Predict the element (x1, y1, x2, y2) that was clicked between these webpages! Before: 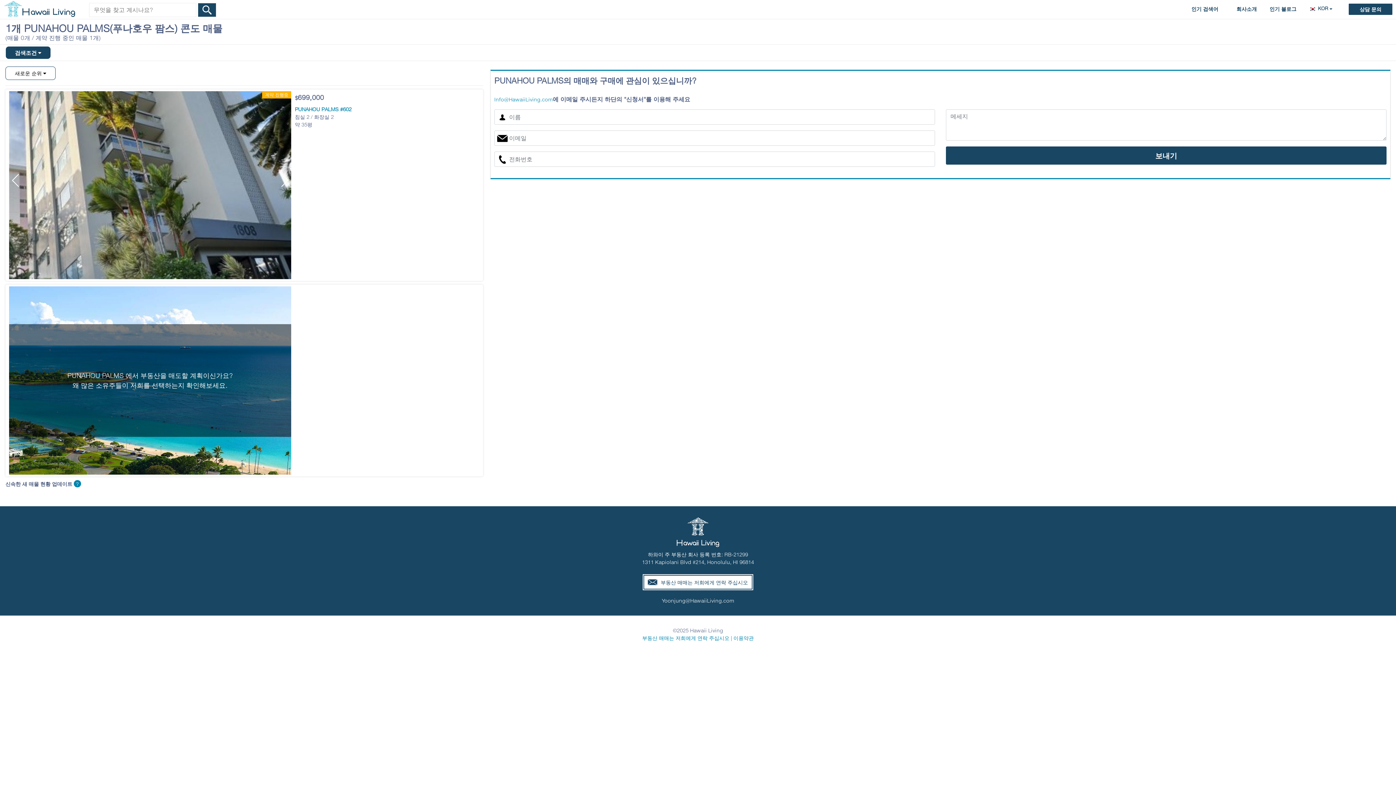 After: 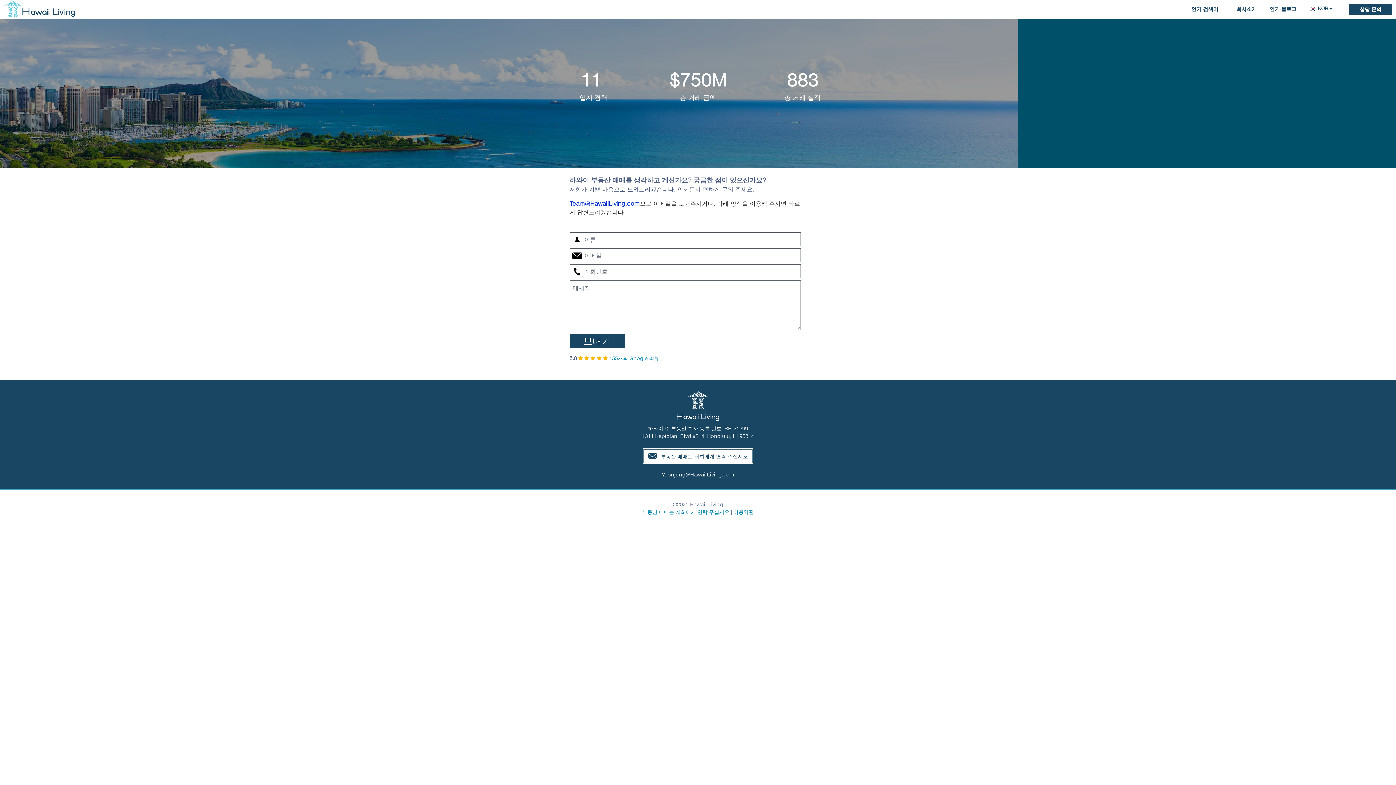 Action: bbox: (642, 635, 729, 641) label: 부동산 매매는 저희에게 연락 주십시오